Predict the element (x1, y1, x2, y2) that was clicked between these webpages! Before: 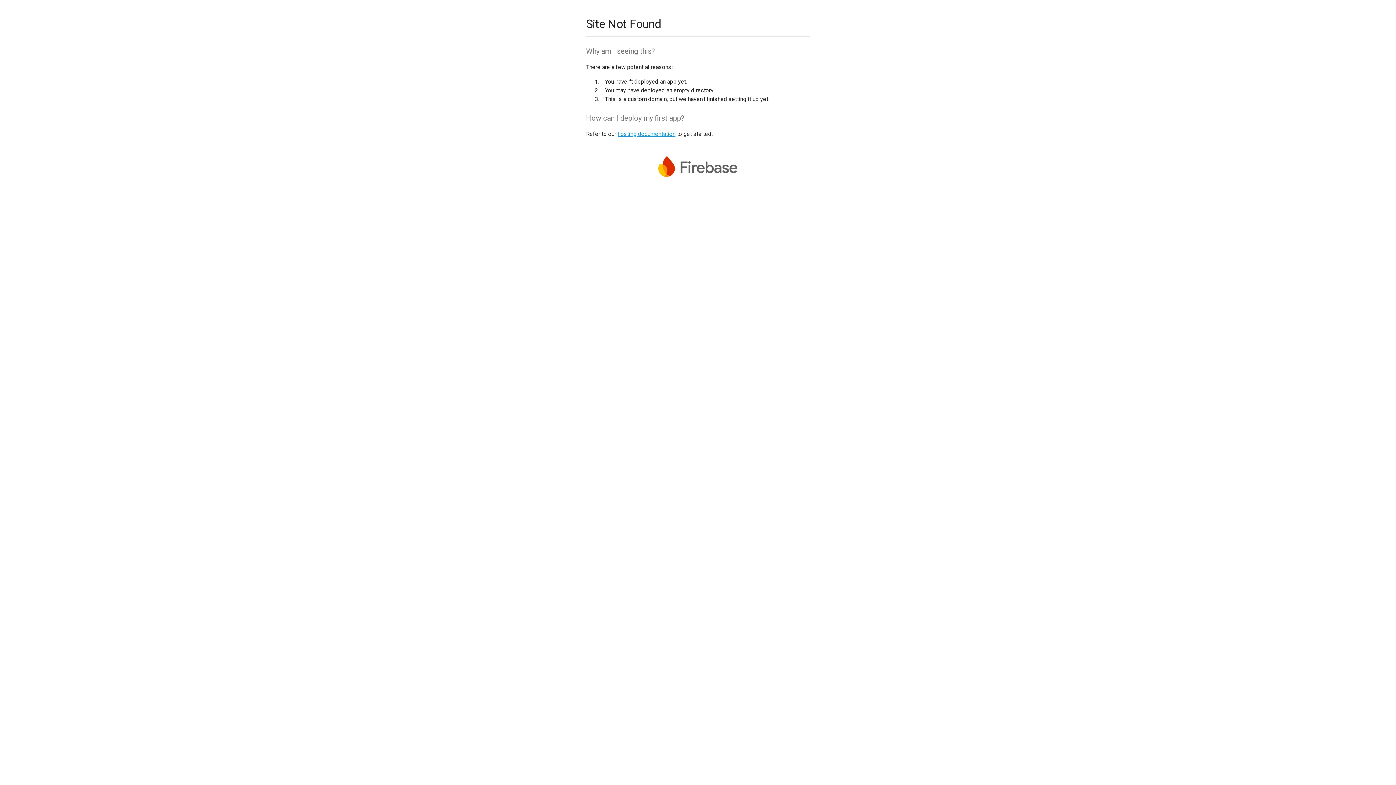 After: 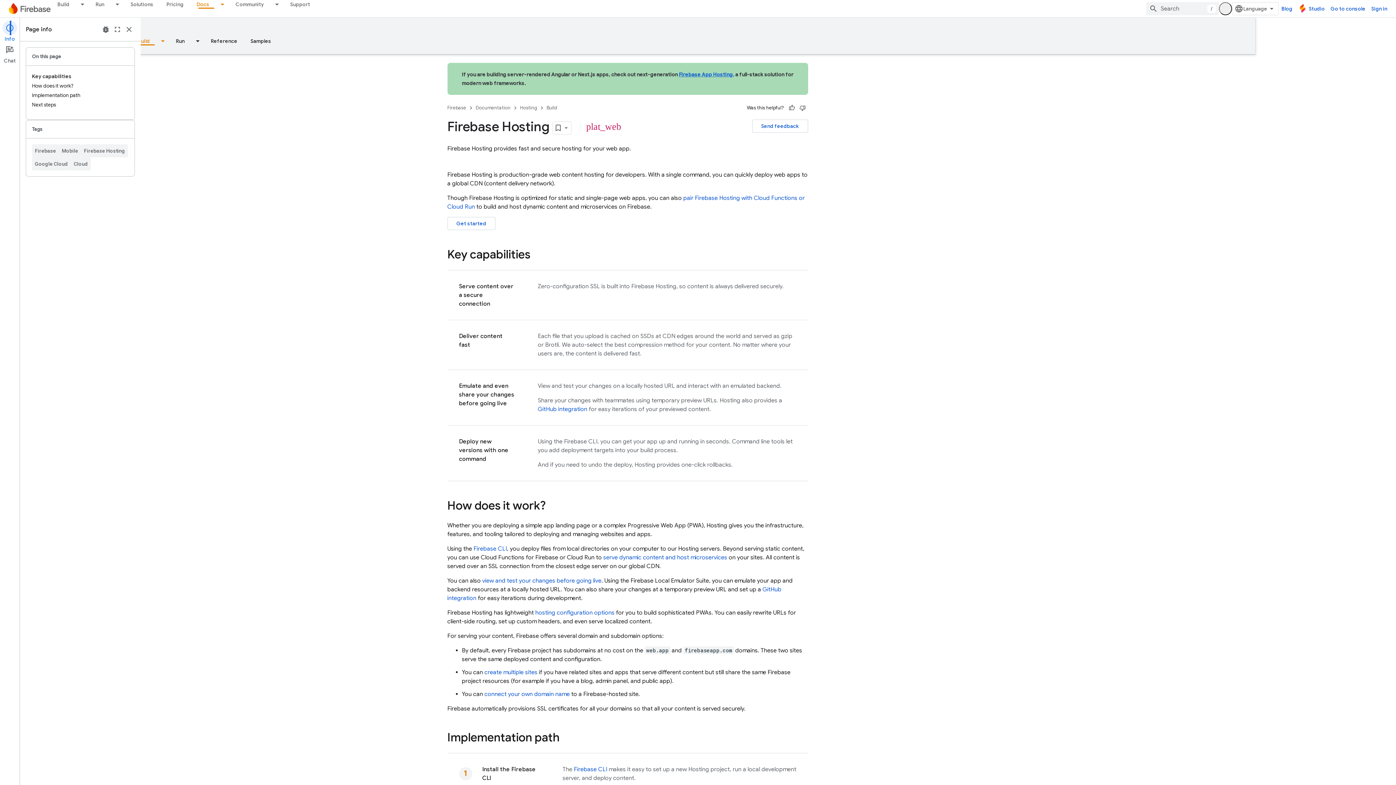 Action: label: hosting documentation bbox: (617, 130, 675, 137)